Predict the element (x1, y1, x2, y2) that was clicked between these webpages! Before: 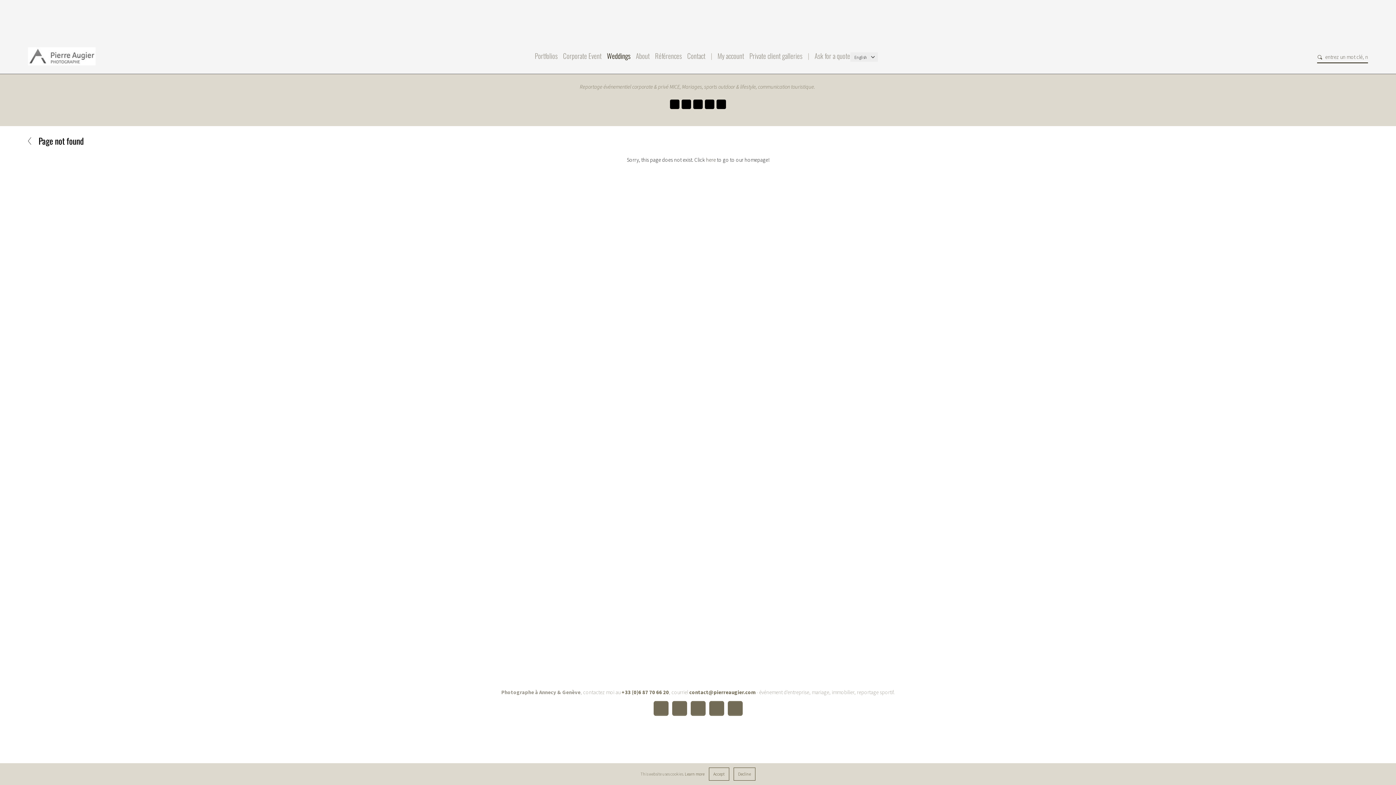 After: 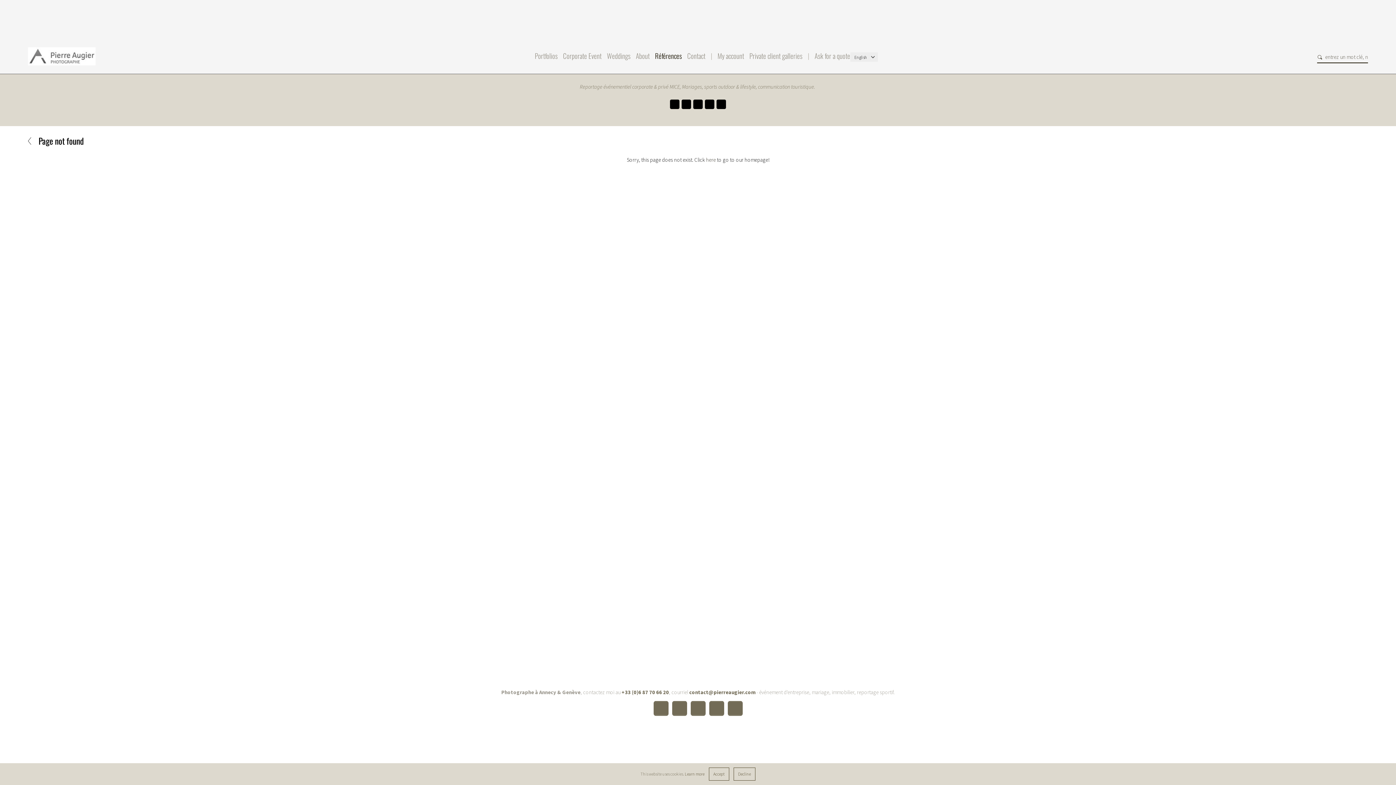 Action: label: Références bbox: (655, 50, 682, 60)